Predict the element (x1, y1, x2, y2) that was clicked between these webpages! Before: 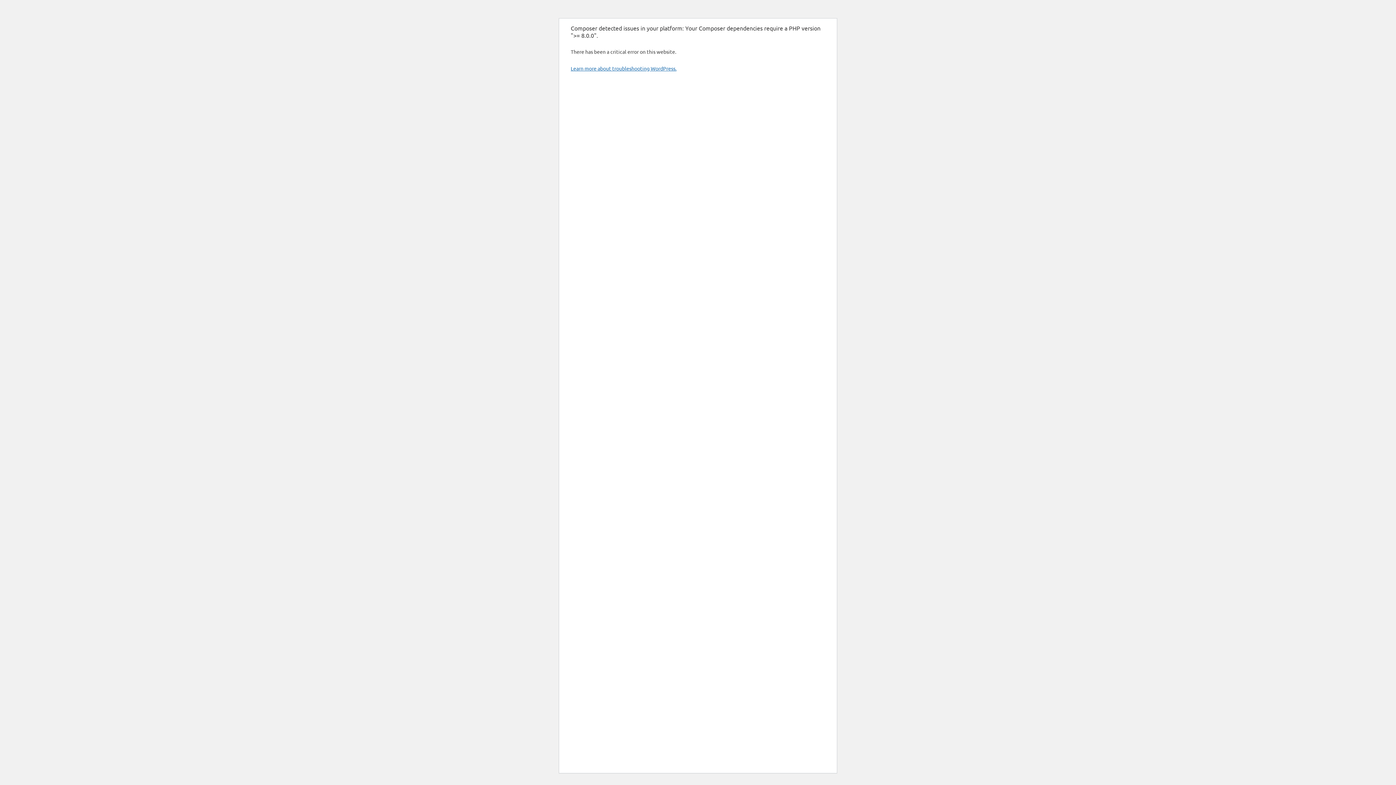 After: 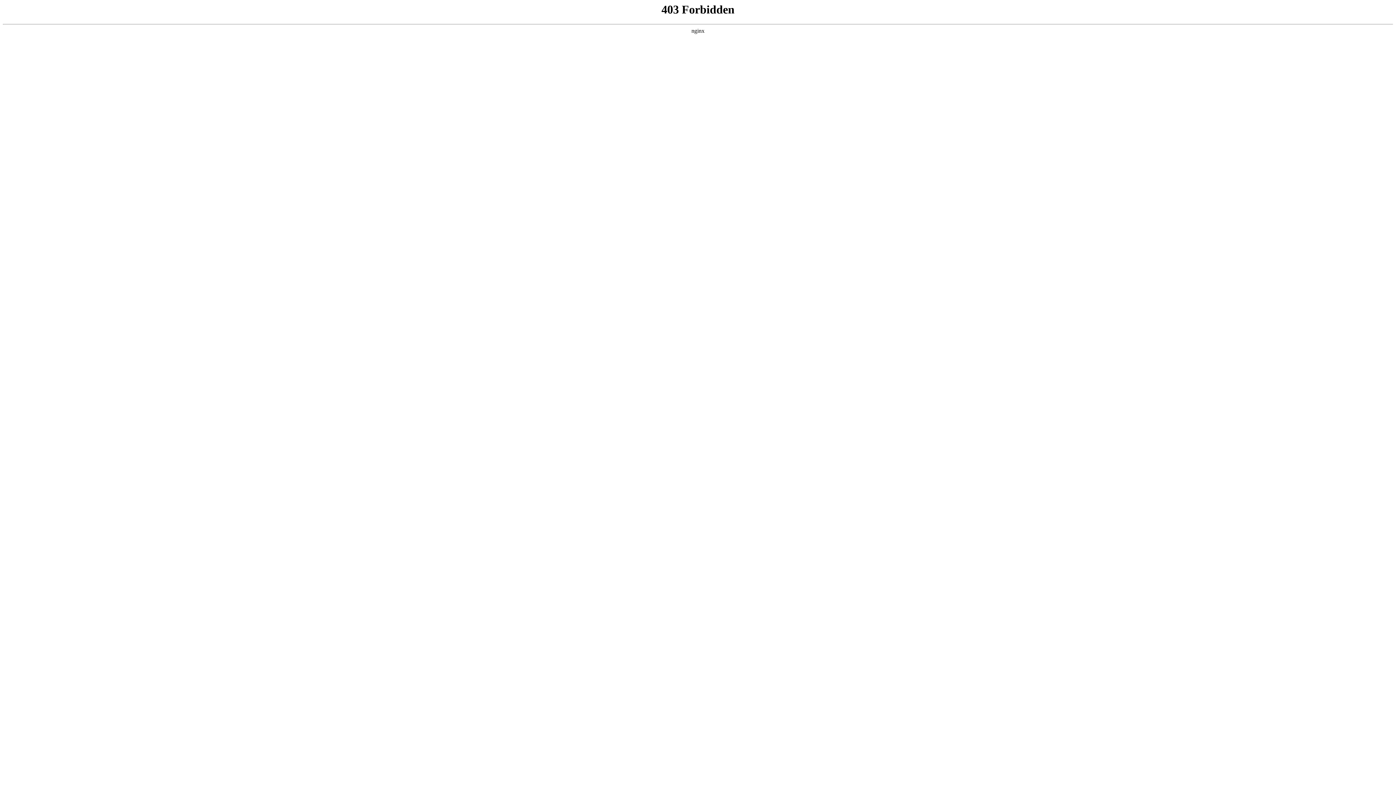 Action: label: Learn more about troubleshooting WordPress. bbox: (570, 65, 676, 71)